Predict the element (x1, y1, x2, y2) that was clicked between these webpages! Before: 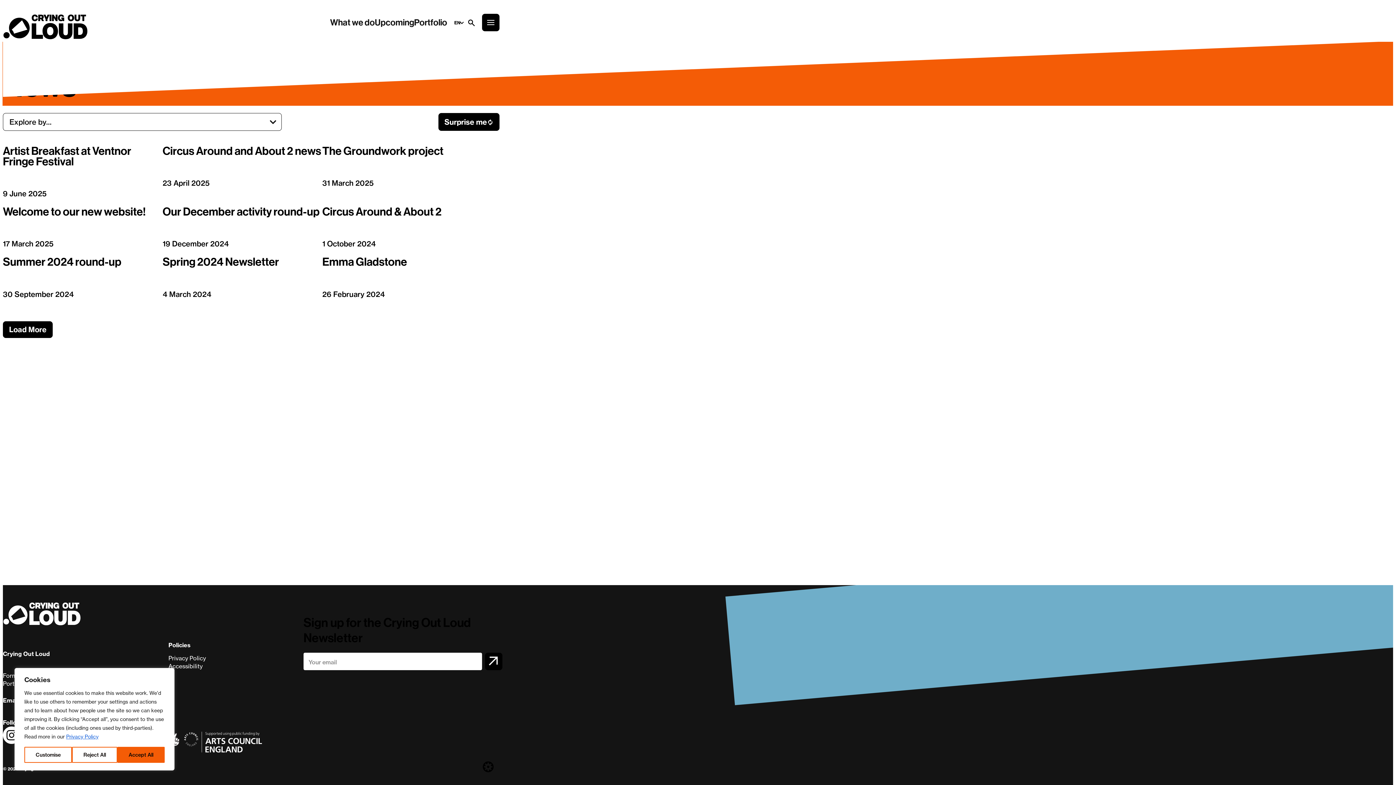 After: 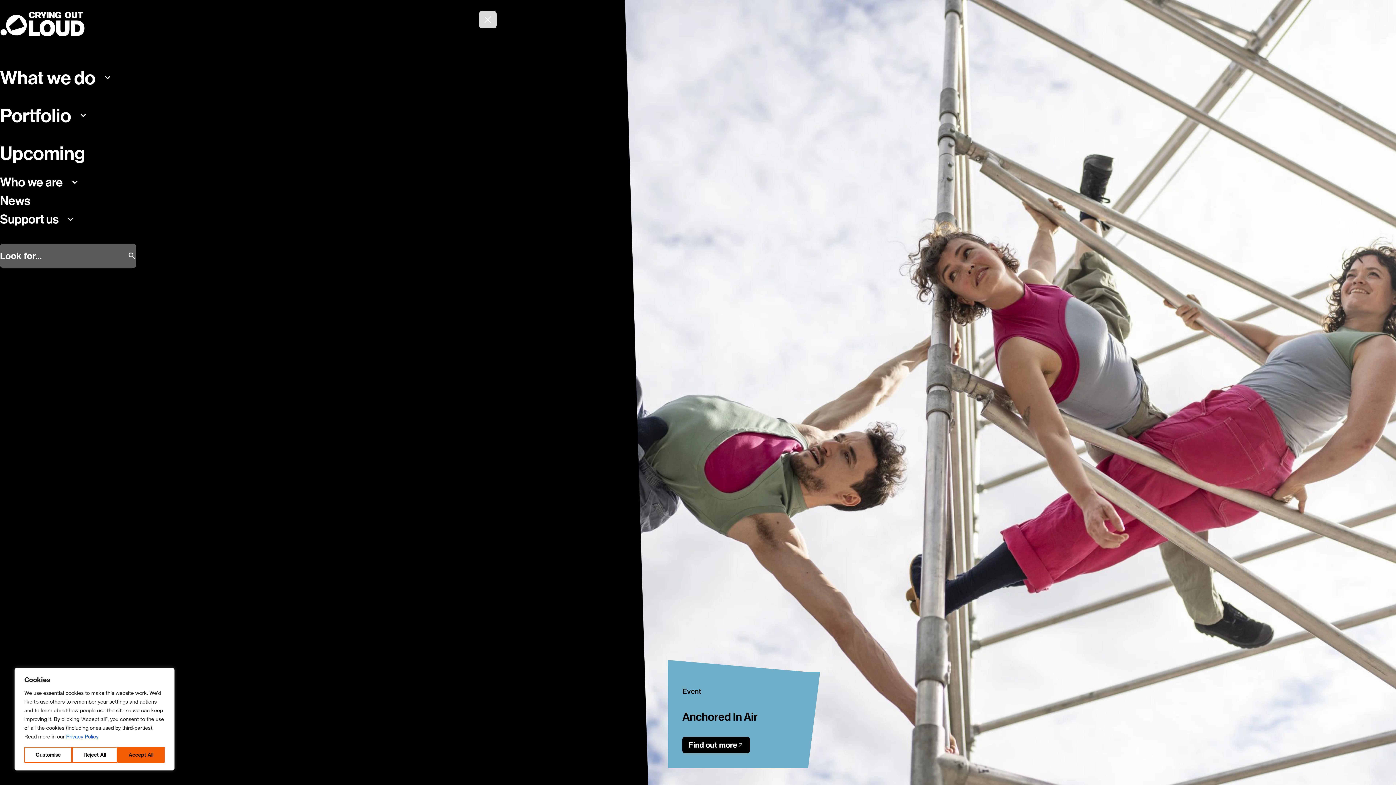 Action: bbox: (482, 13, 499, 31) label: Open the full main menu